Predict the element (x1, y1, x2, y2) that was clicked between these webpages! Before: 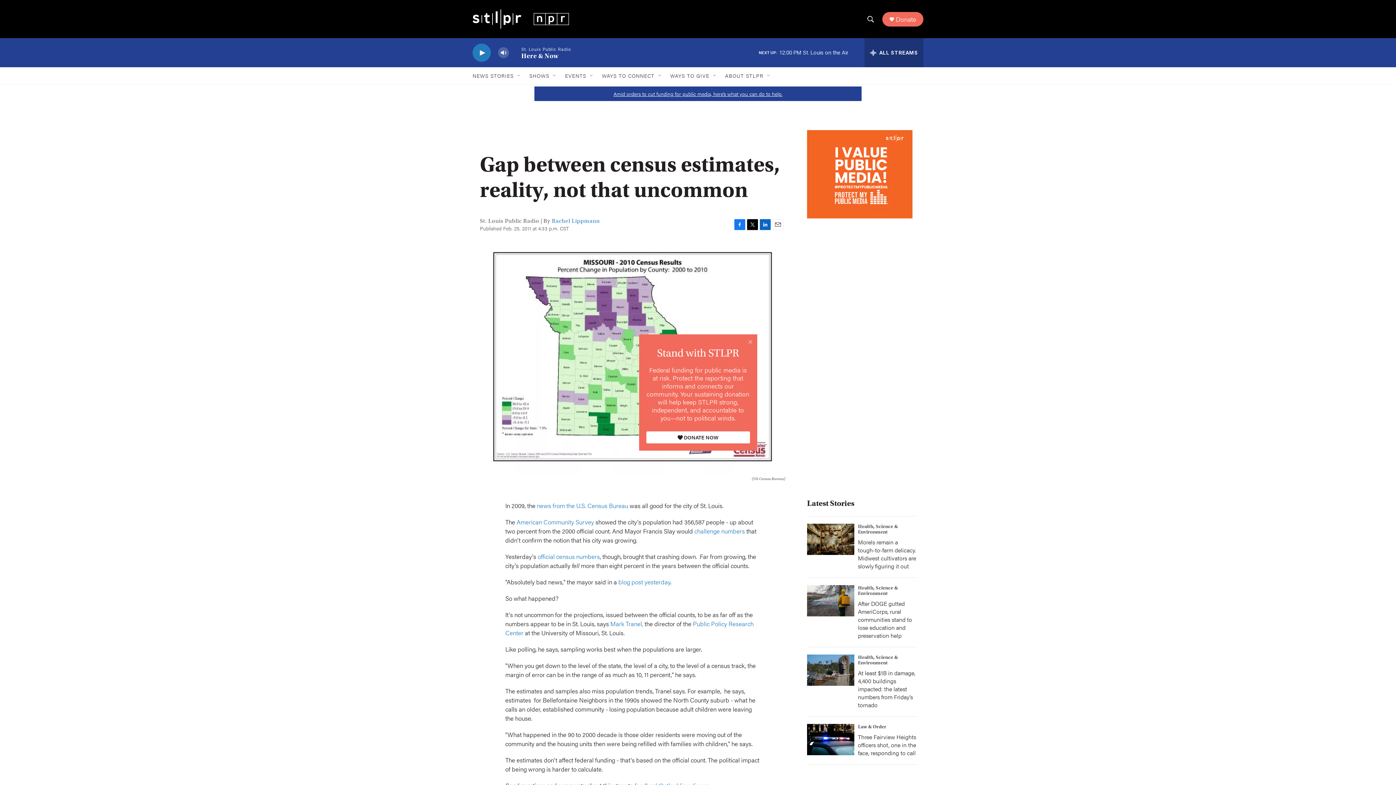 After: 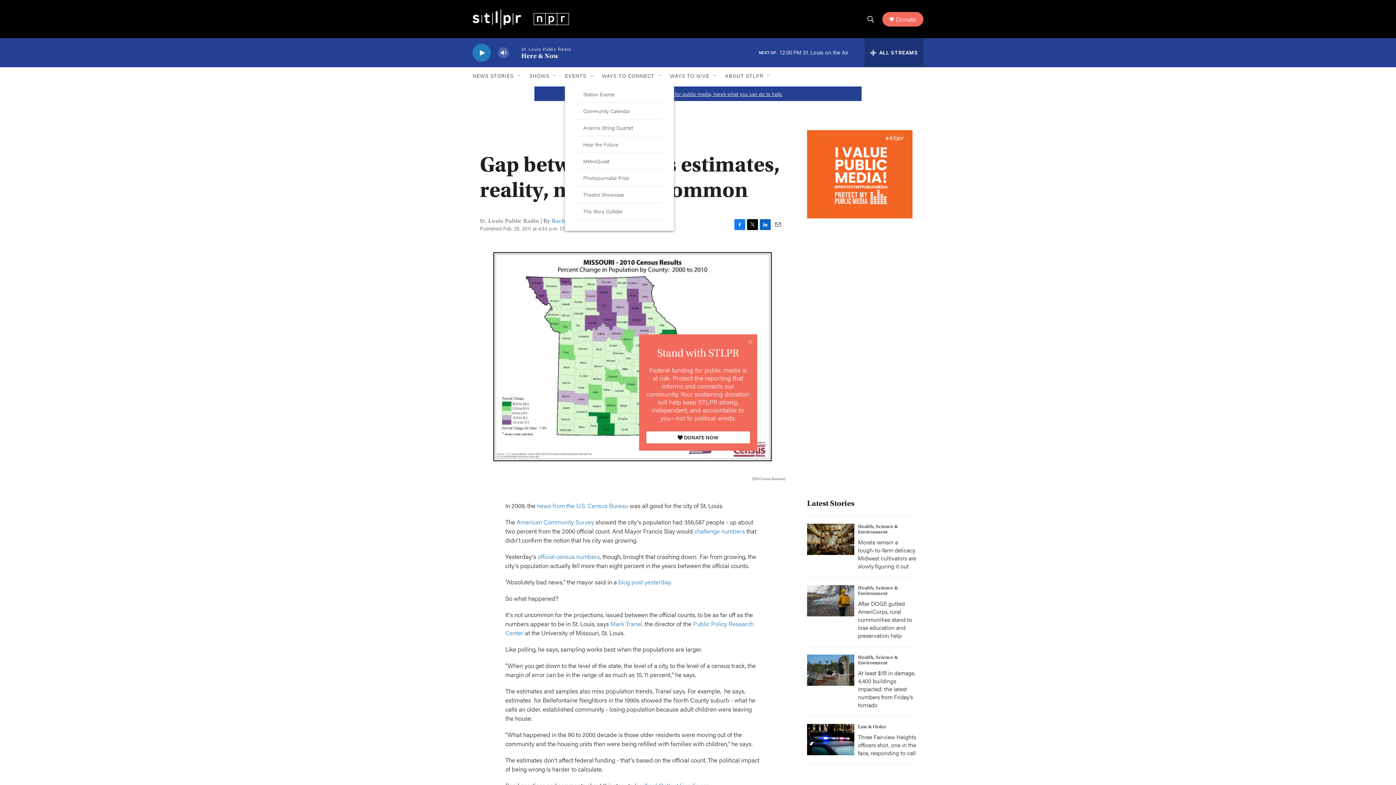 Action: bbox: (589, 72, 594, 78) label: Open Sub Navigation